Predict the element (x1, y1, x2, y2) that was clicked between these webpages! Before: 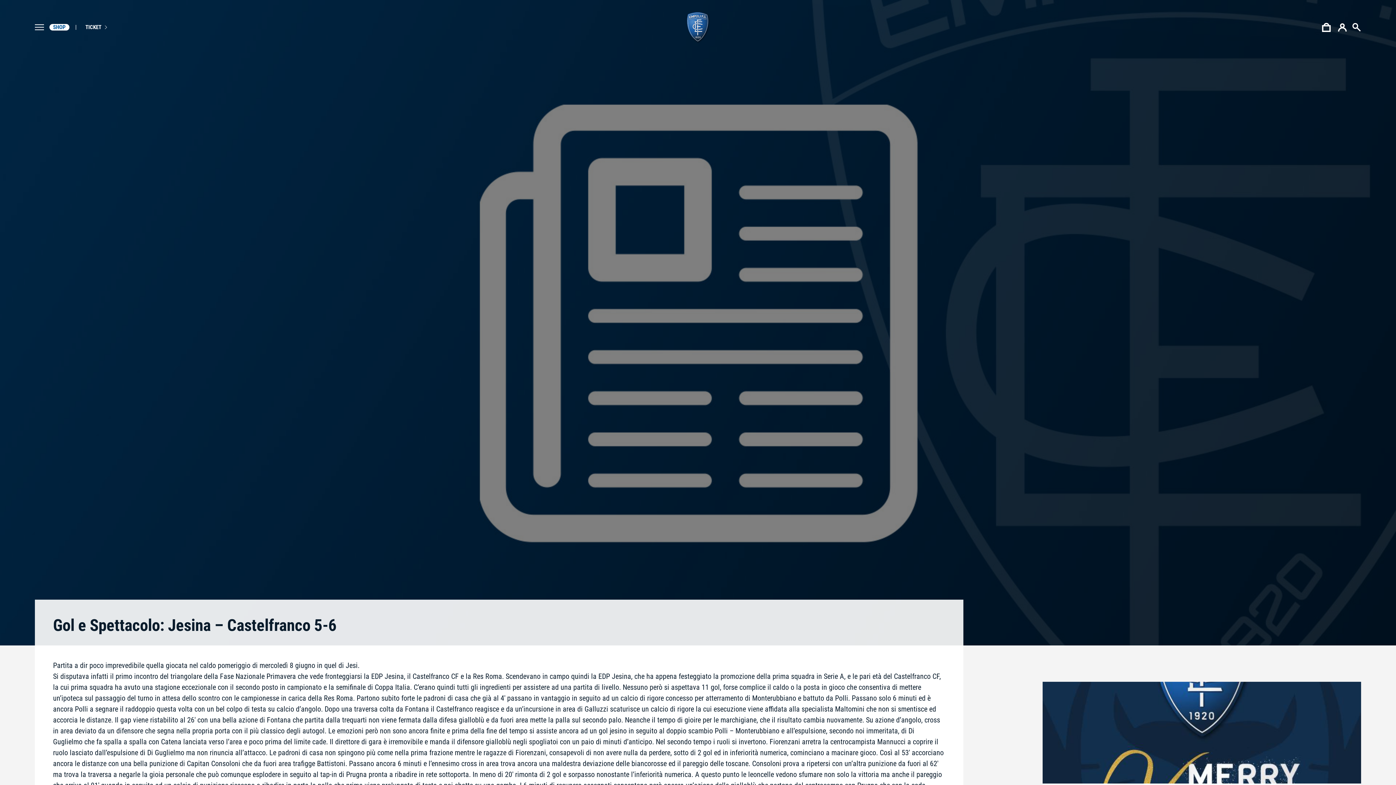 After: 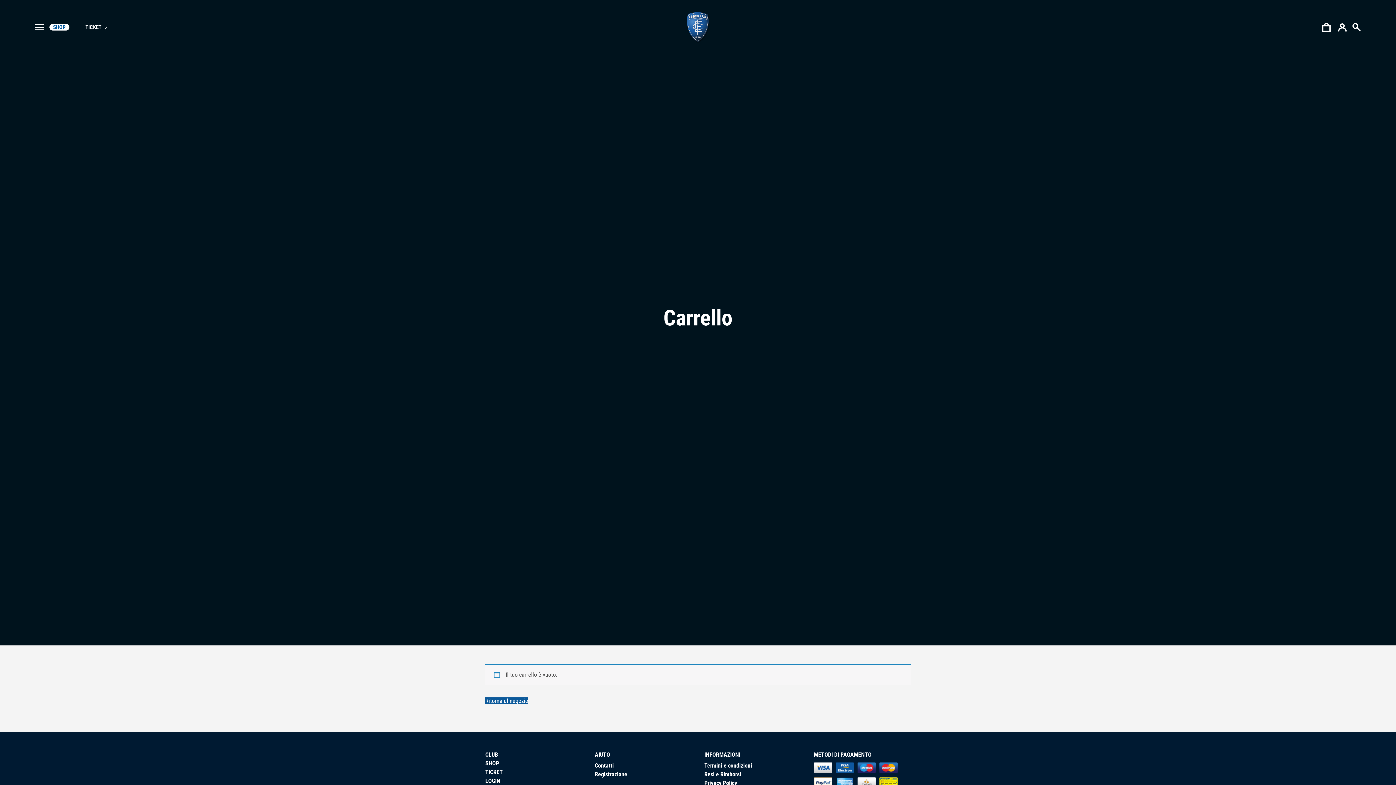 Action: bbox: (1322, 23, 1332, 30) label:  